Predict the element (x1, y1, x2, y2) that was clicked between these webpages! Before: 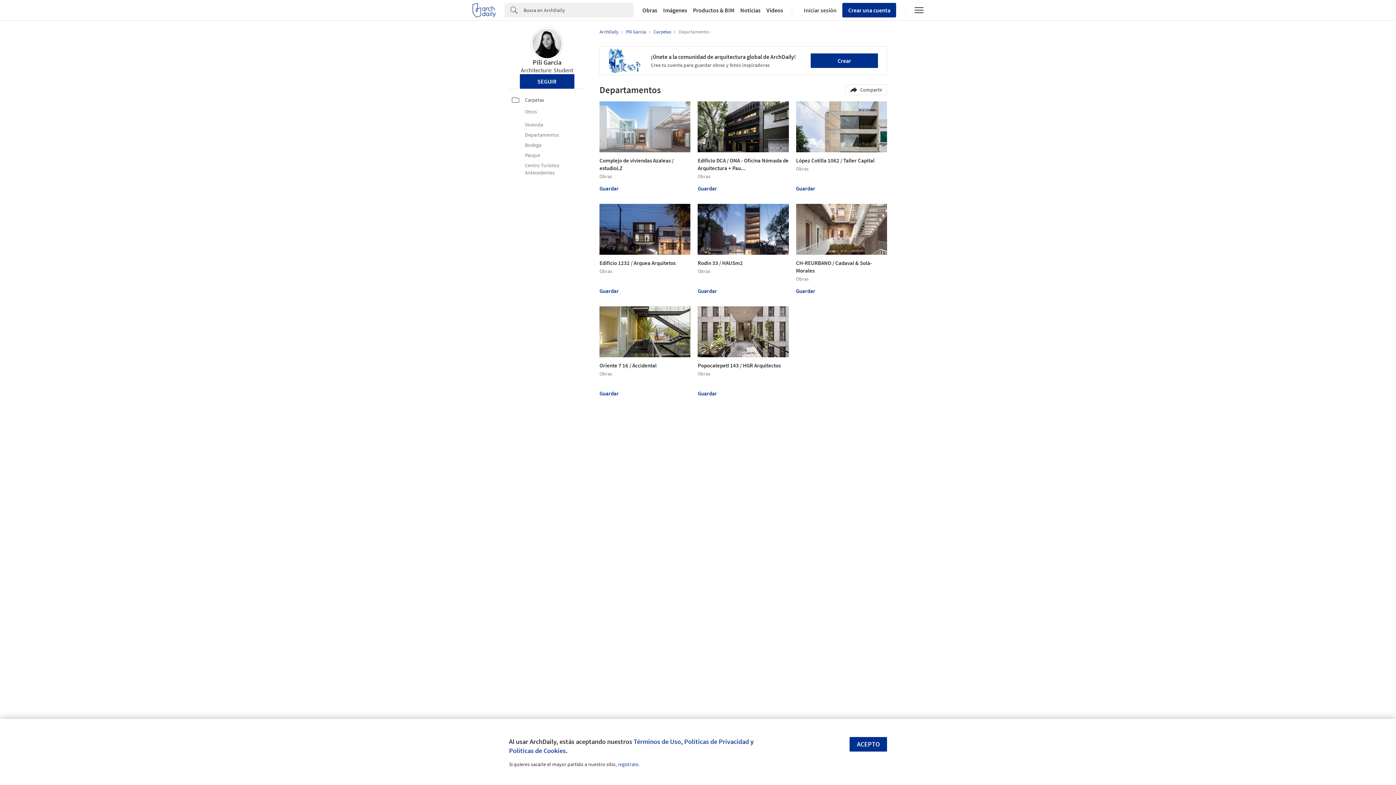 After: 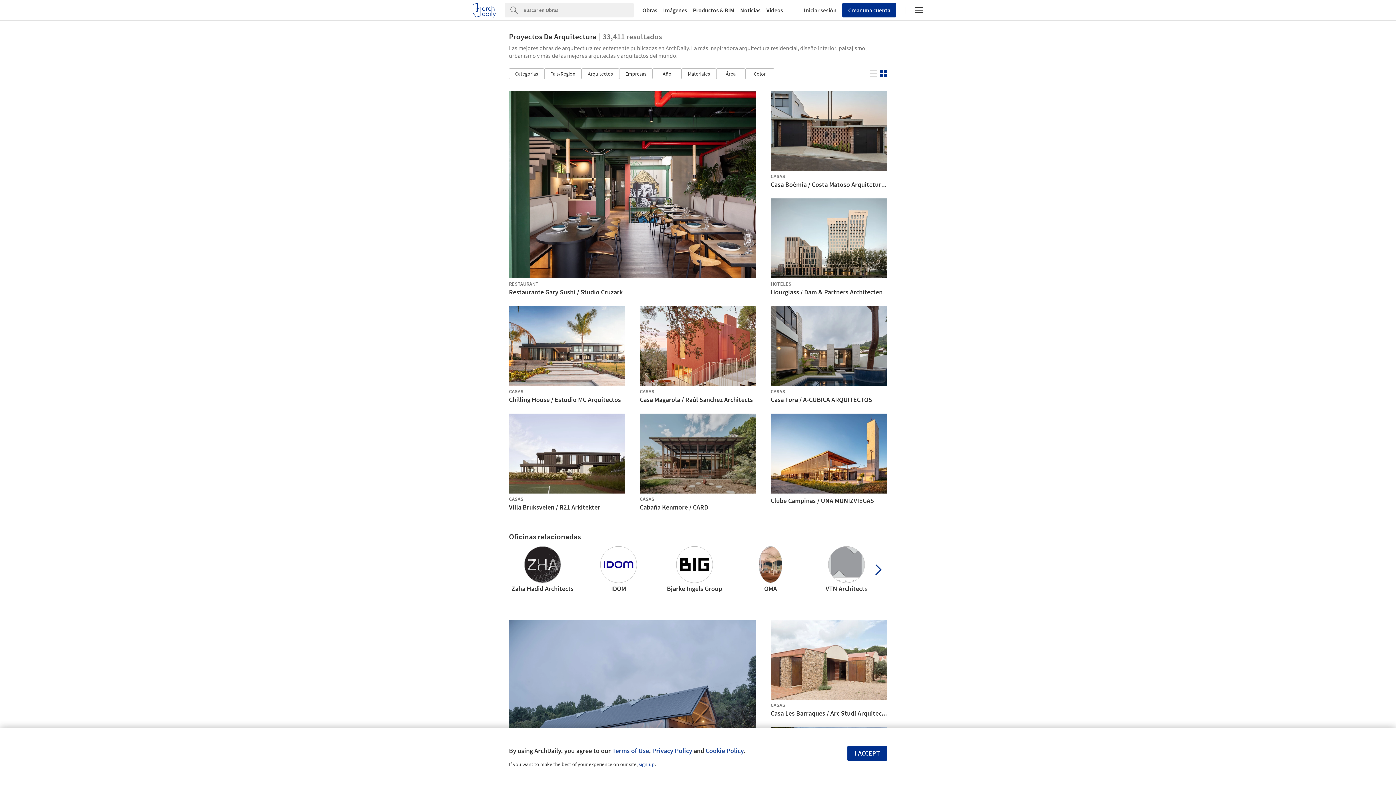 Action: bbox: (639, 7, 660, 13) label: Obras